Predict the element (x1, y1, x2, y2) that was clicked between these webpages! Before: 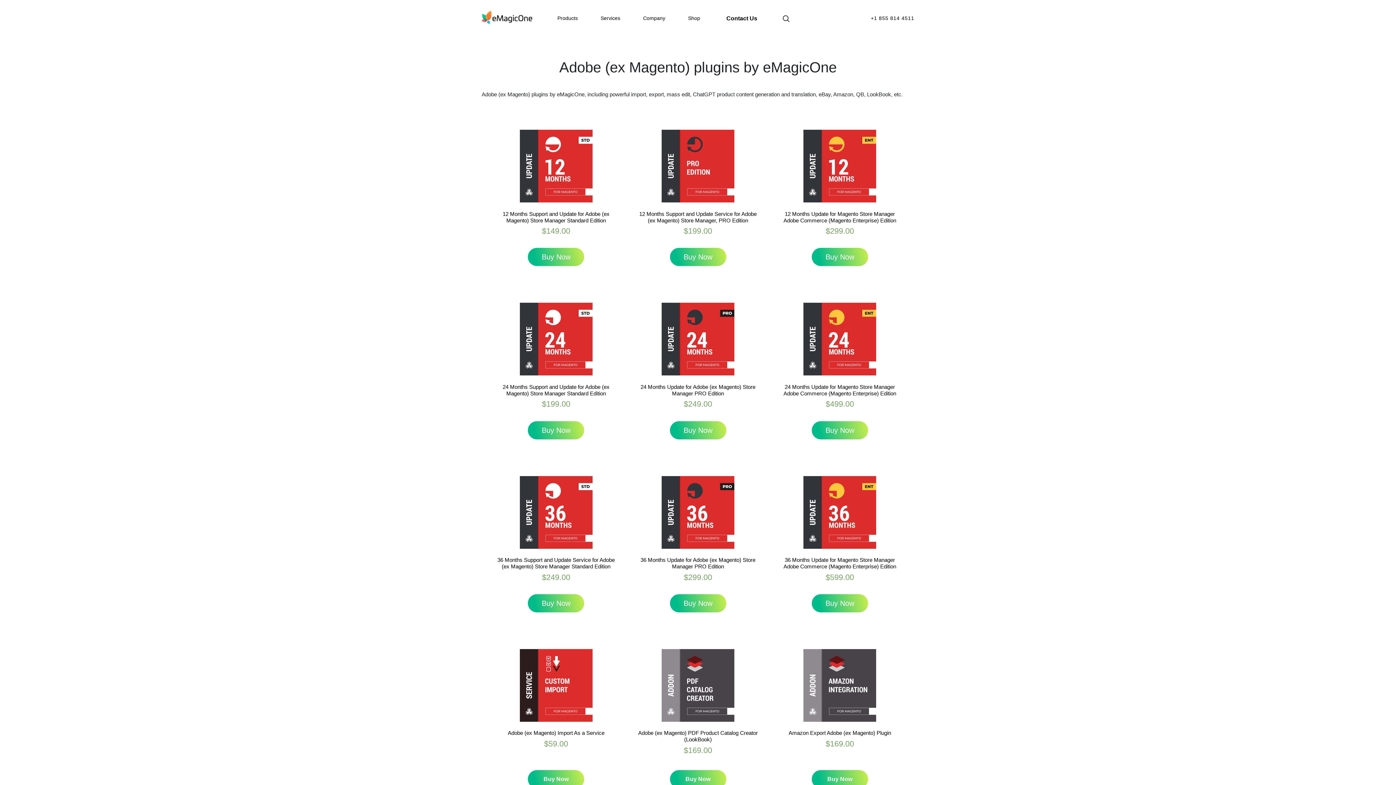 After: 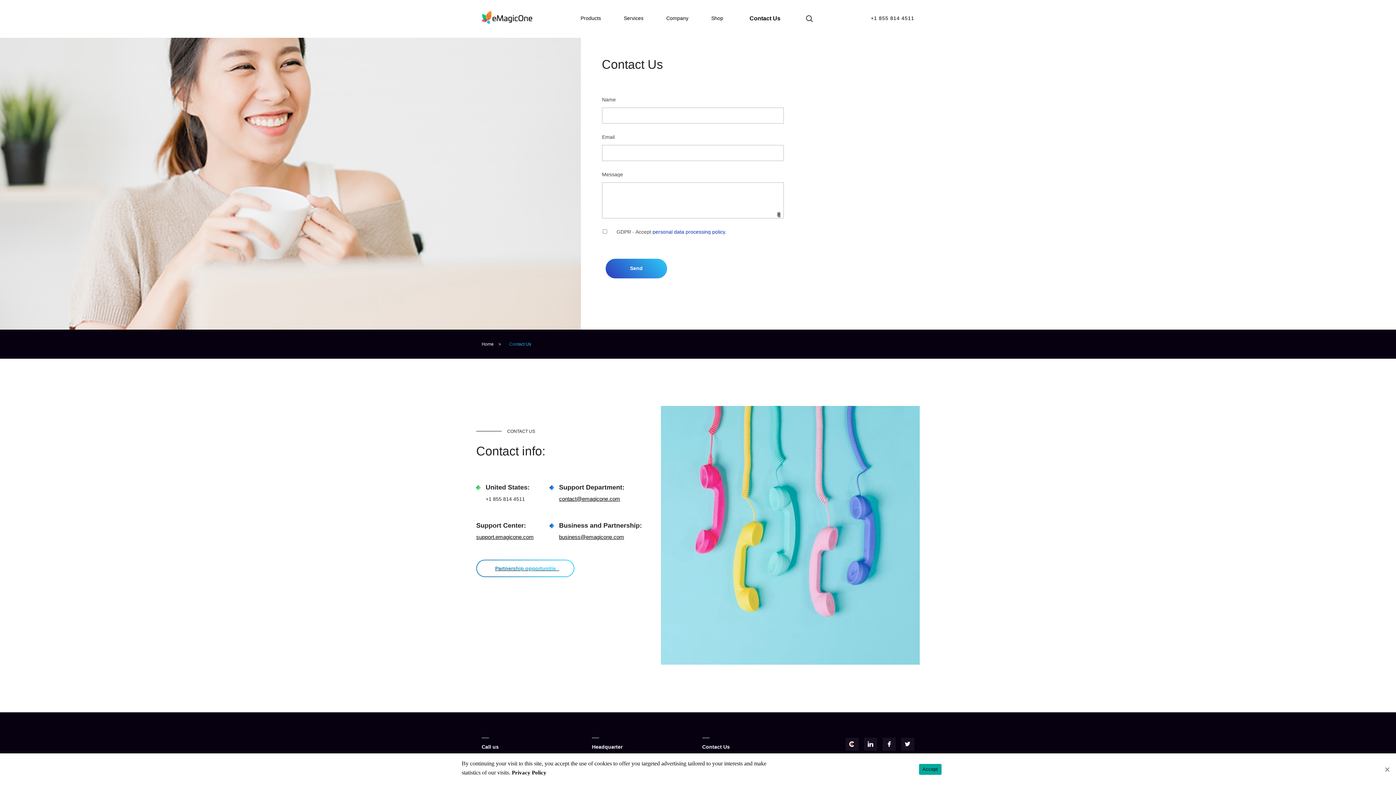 Action: bbox: (724, 14, 759, 21) label: Contact Us